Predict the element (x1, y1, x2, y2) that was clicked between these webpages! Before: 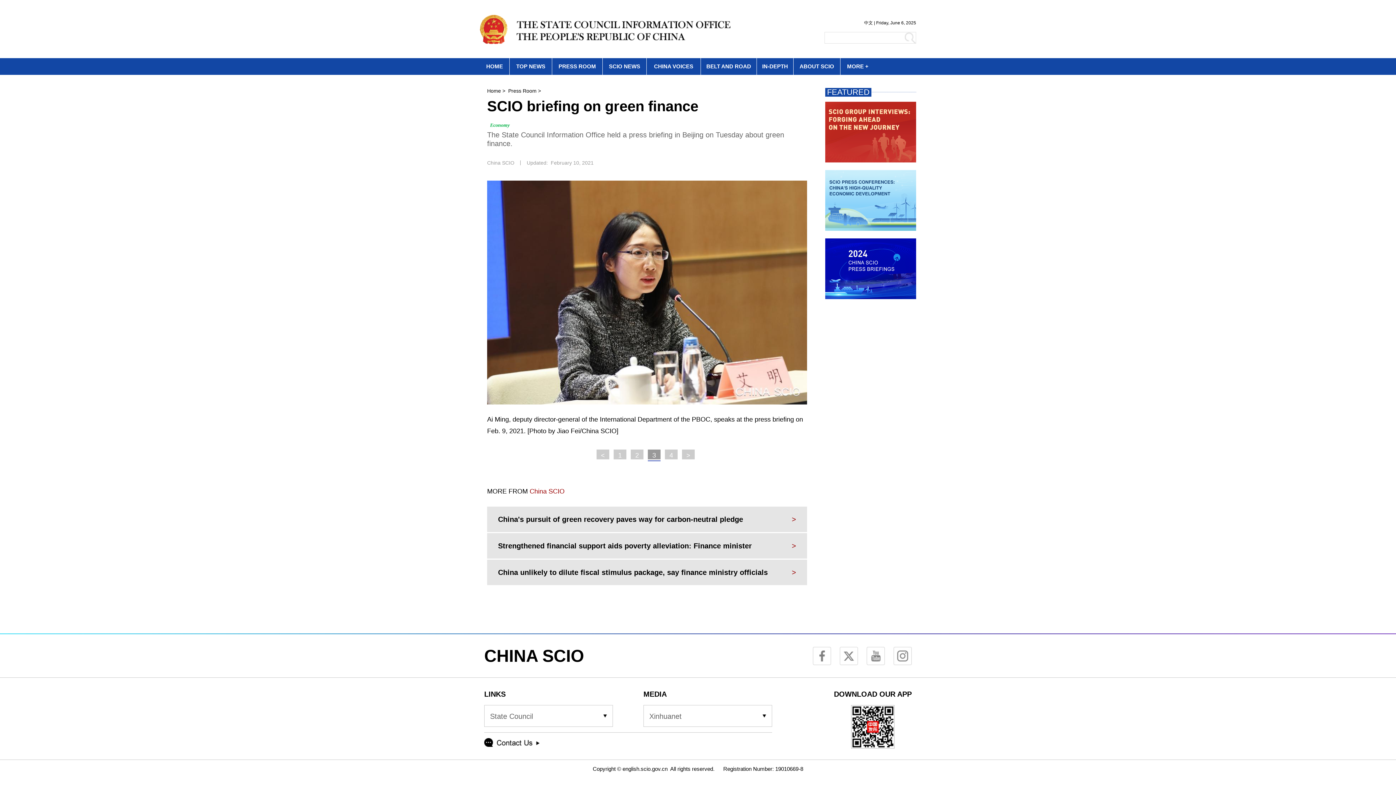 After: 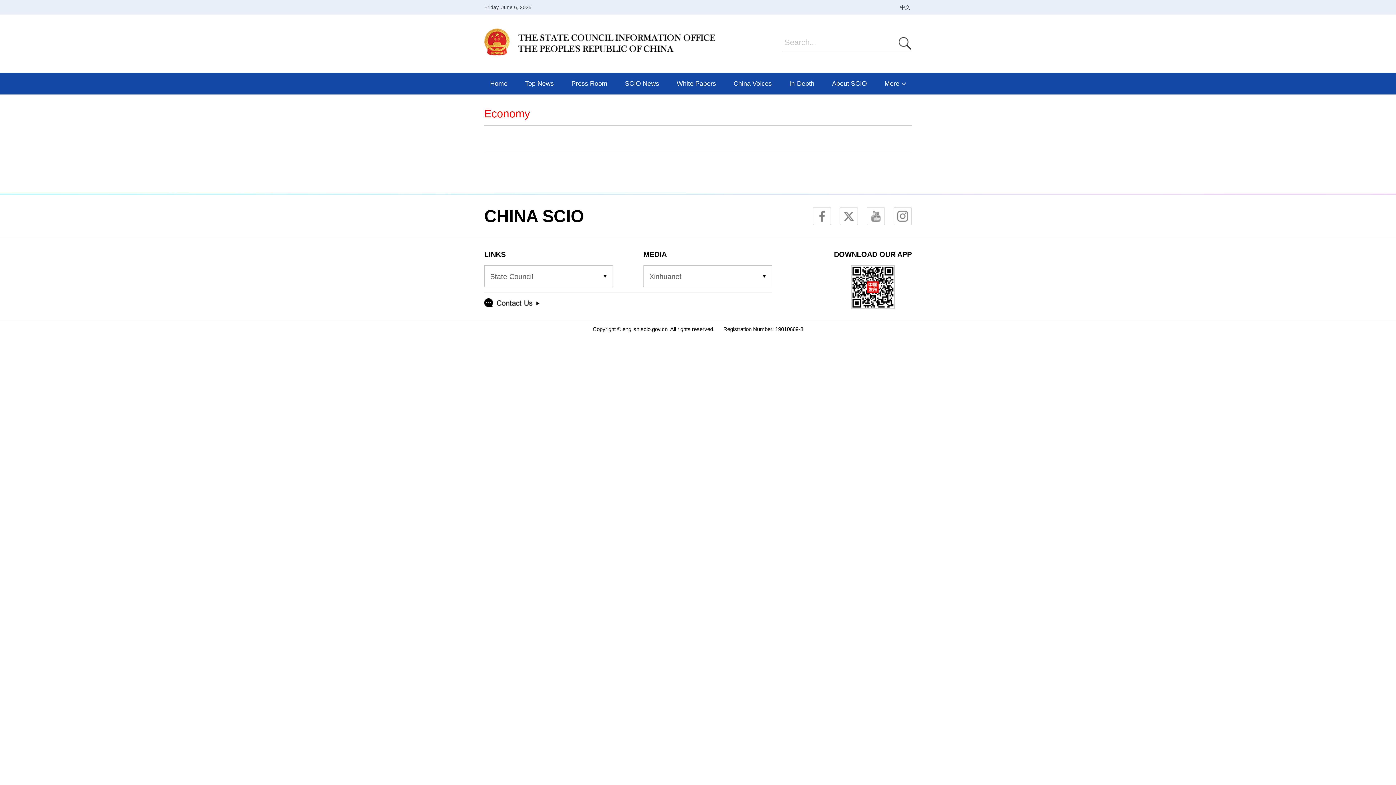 Action: label: Economy bbox: (487, 122, 512, 128)